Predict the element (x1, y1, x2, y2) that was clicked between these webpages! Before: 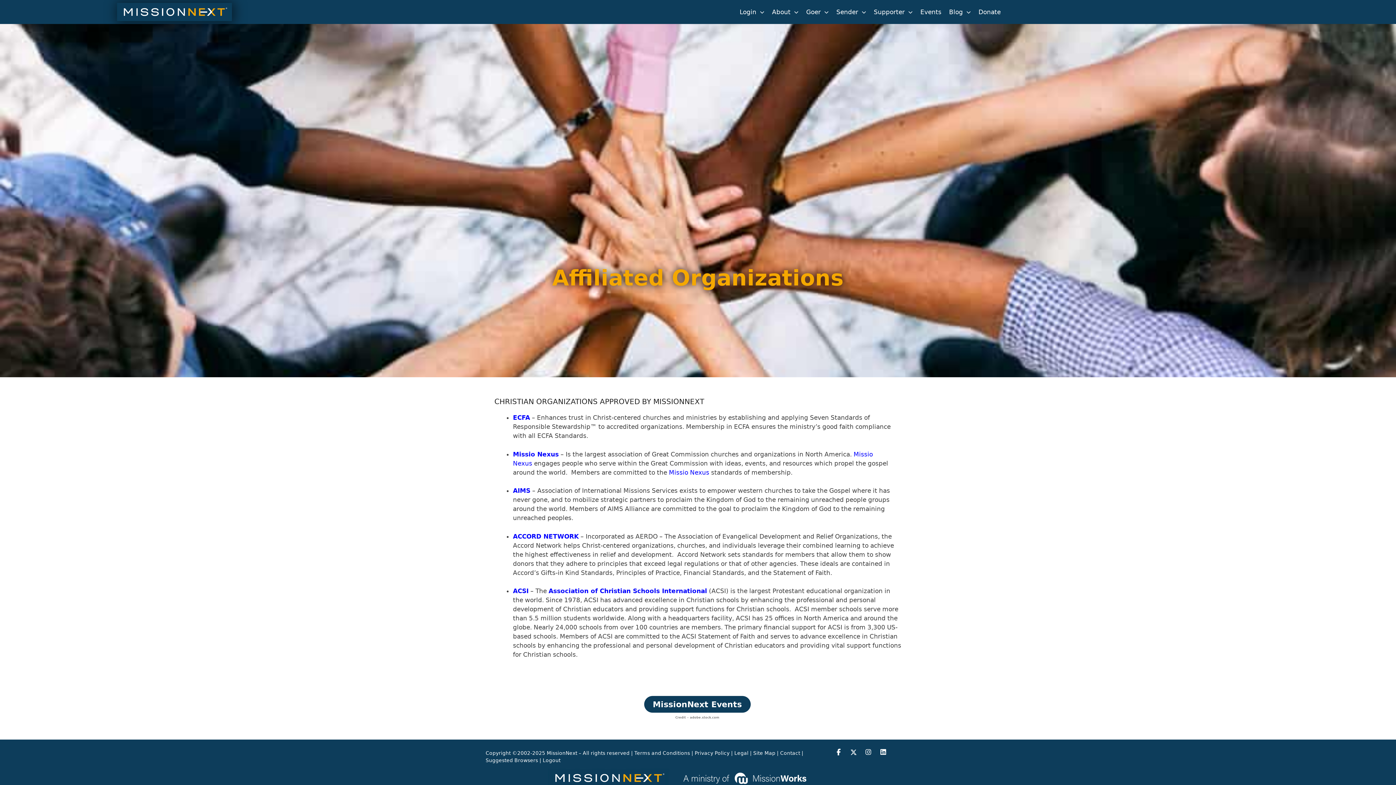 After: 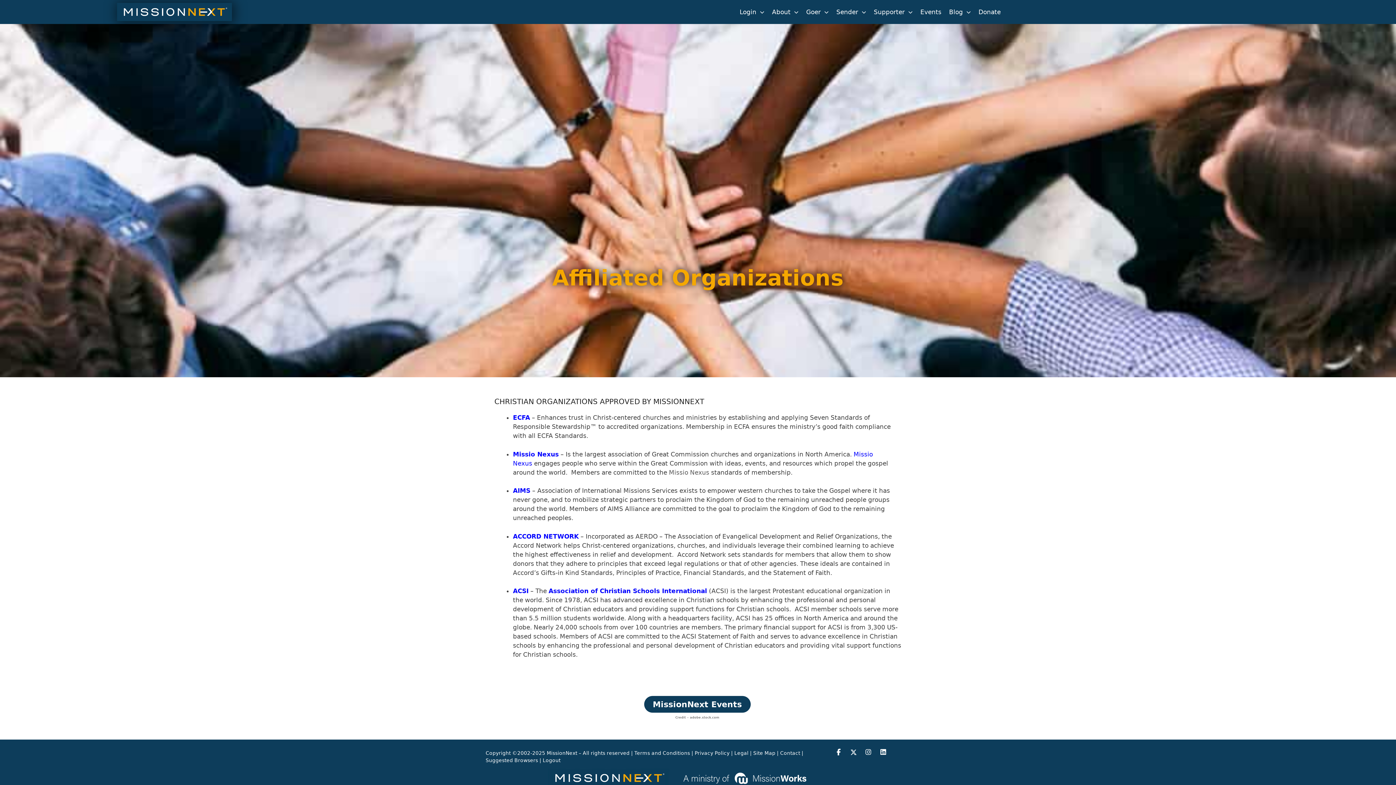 Action: bbox: (669, 468, 709, 476) label: Missio Nexus